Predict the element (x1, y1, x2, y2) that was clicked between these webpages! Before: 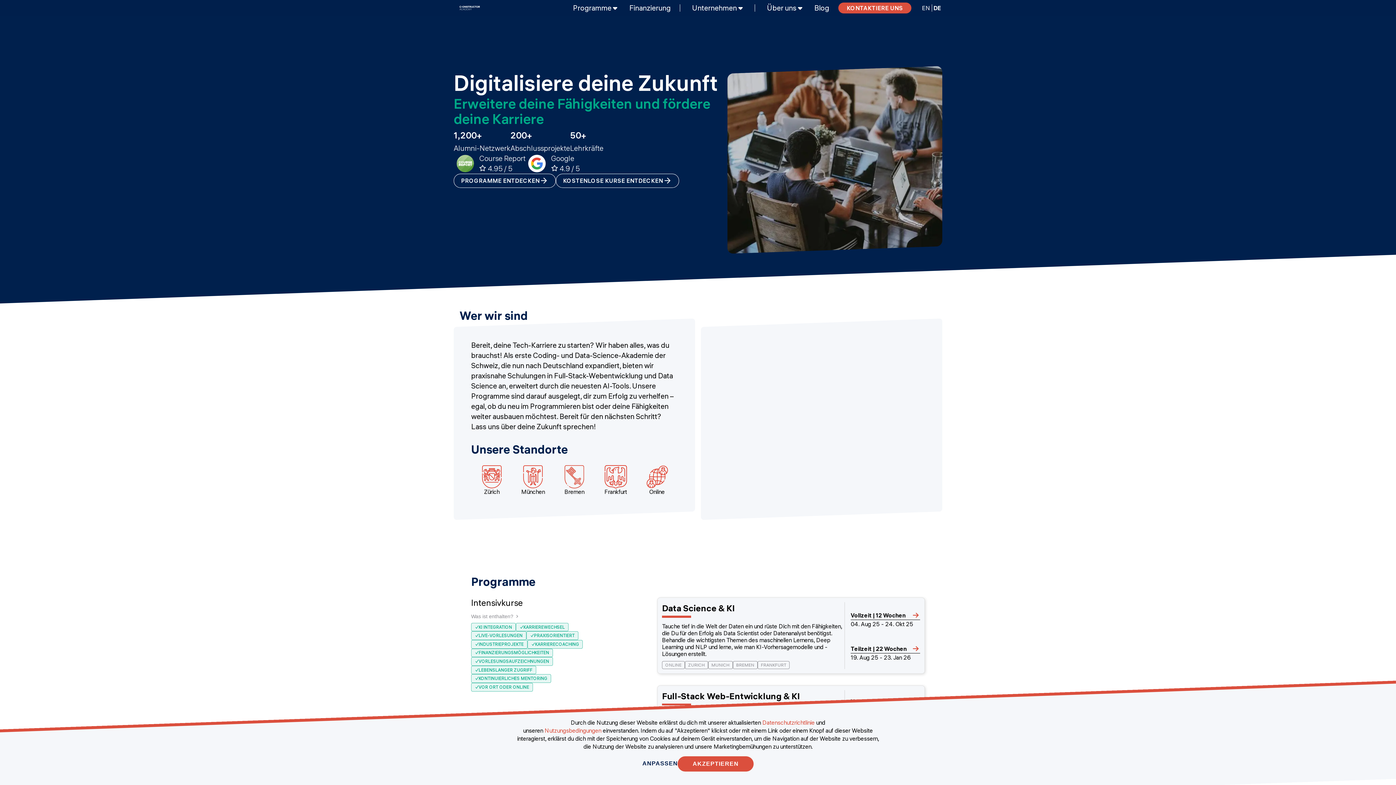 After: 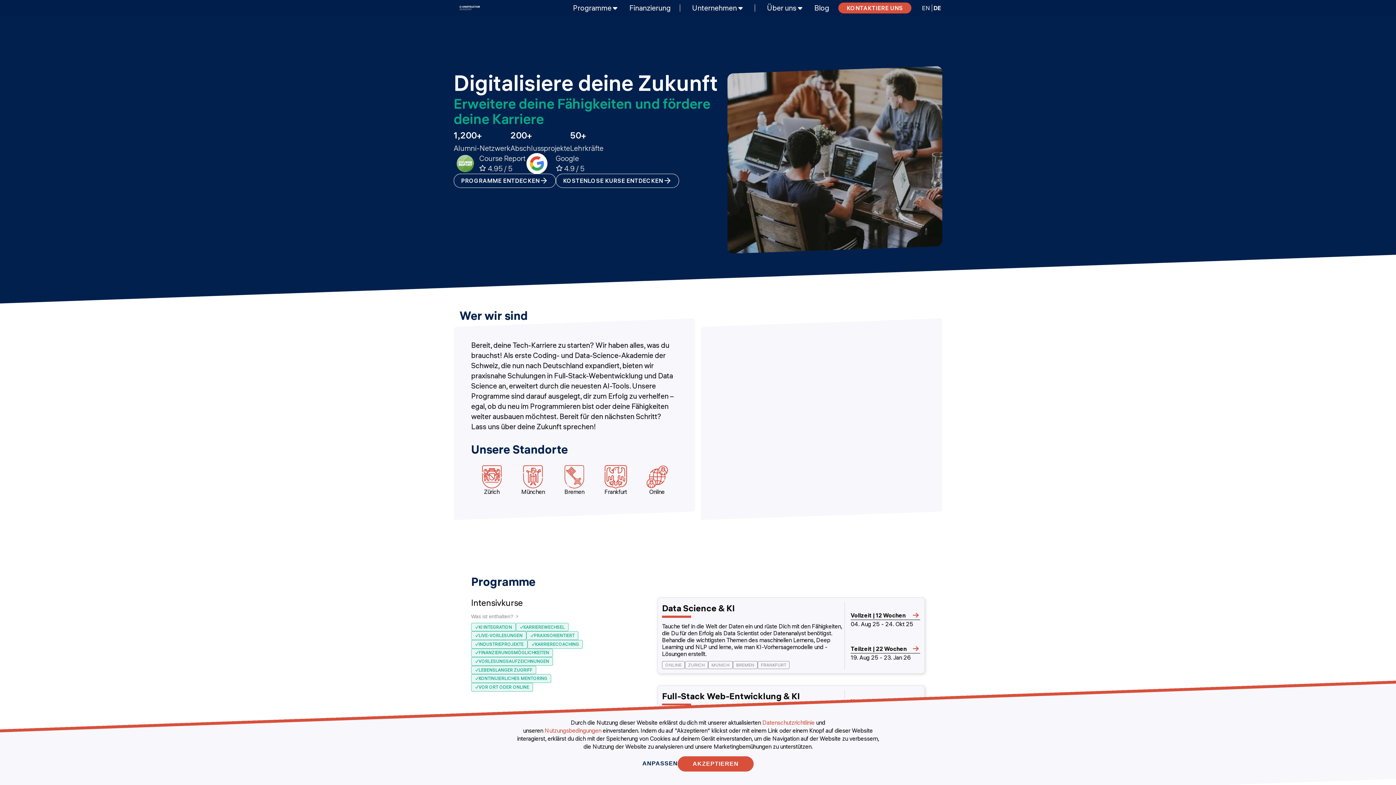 Action: label: Google

 4.9 / 5 bbox: (525, 153, 579, 173)